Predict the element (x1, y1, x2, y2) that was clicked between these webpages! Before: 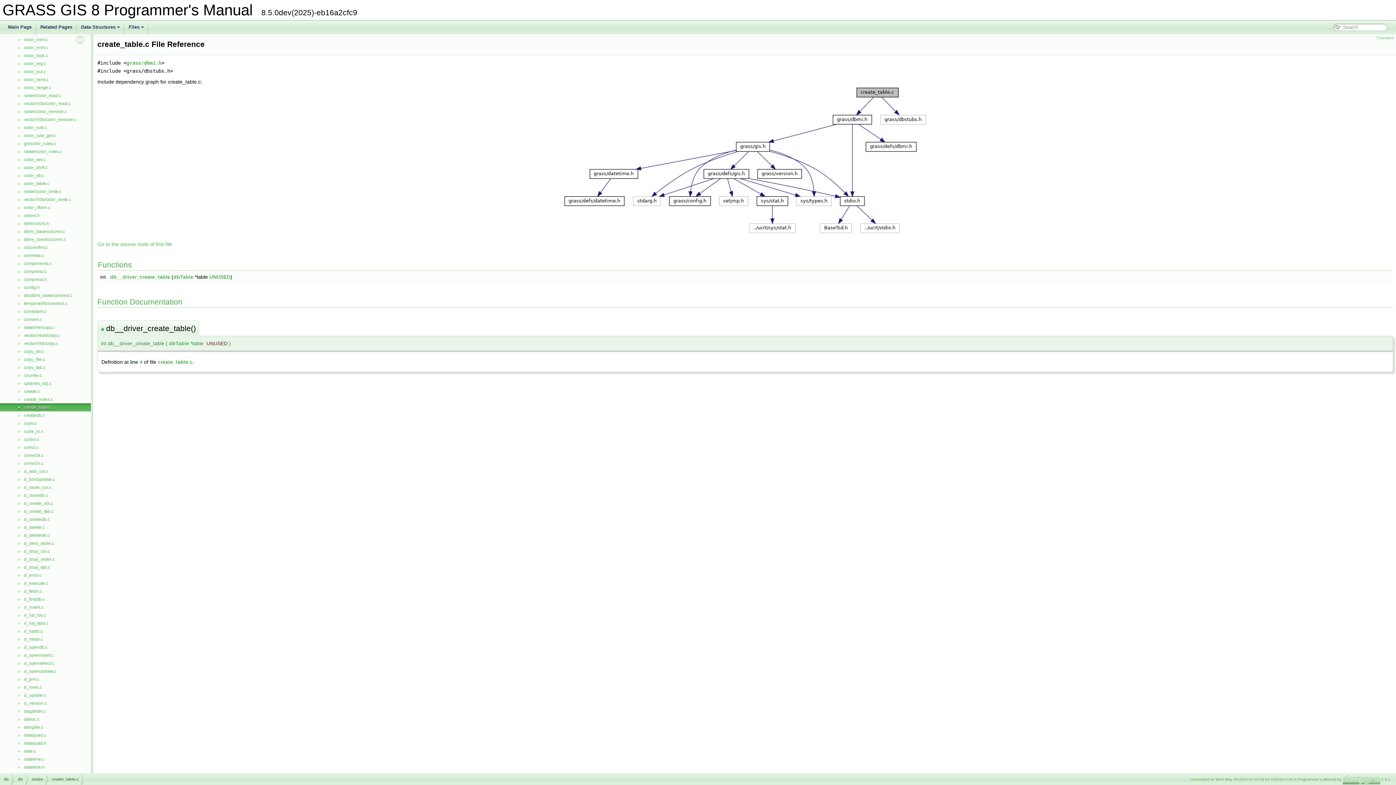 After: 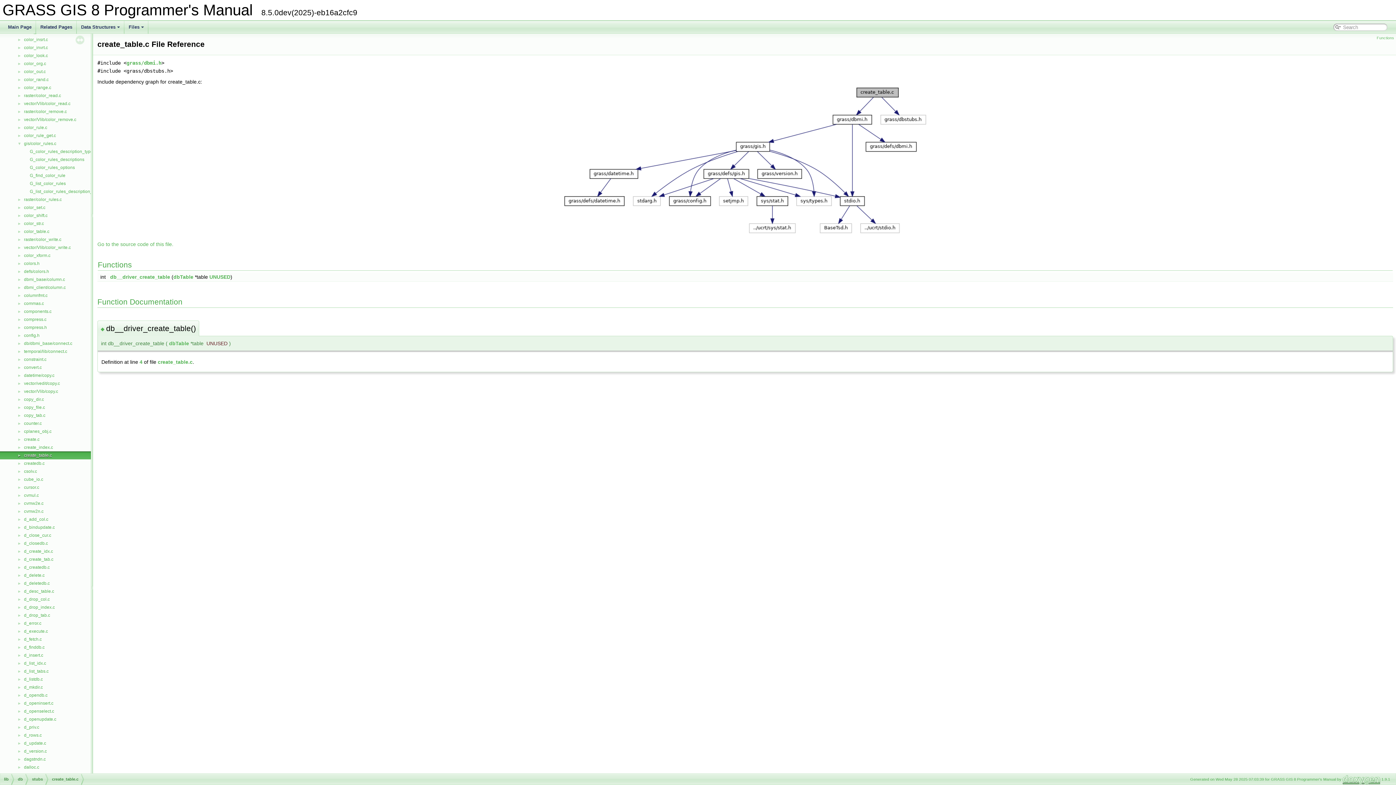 Action: bbox: (0, 140, 23, 146) label: ►